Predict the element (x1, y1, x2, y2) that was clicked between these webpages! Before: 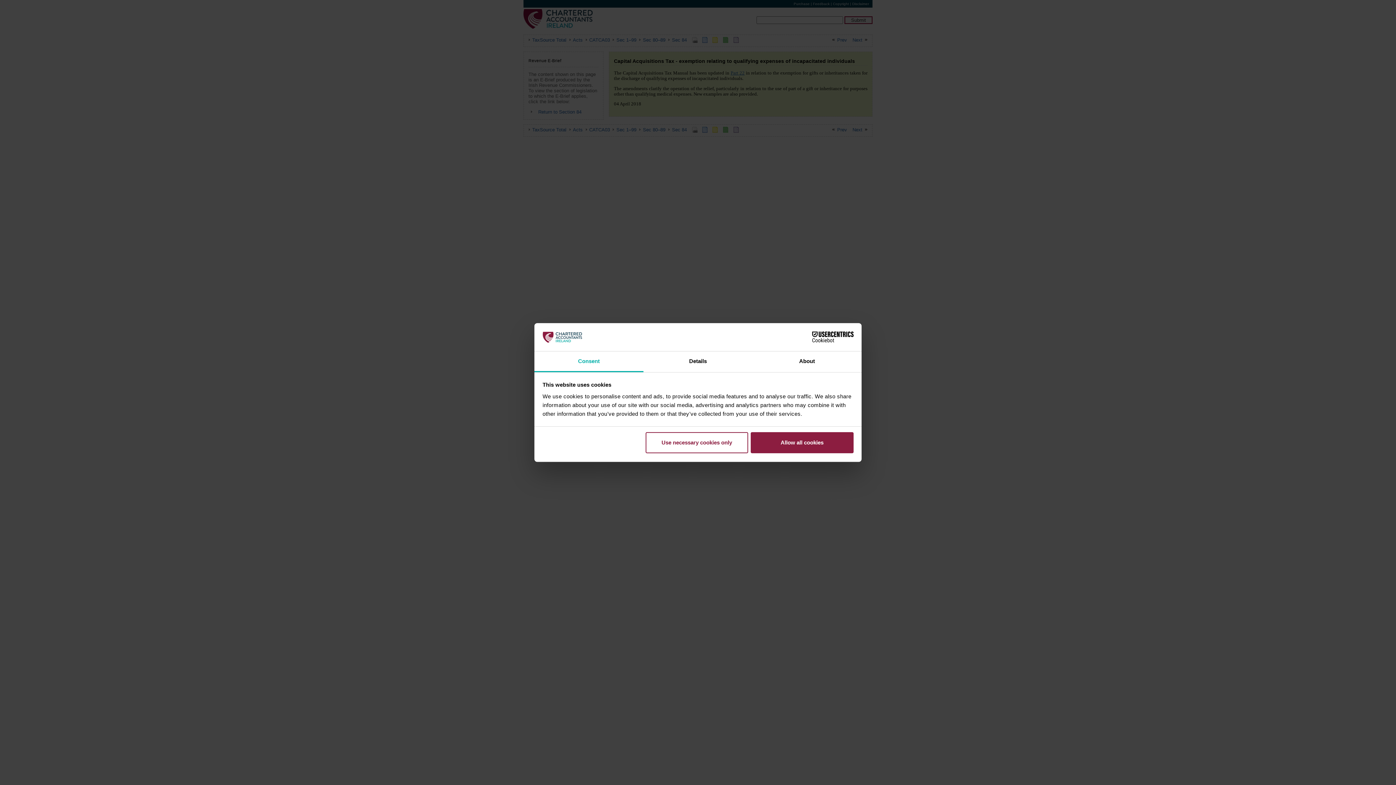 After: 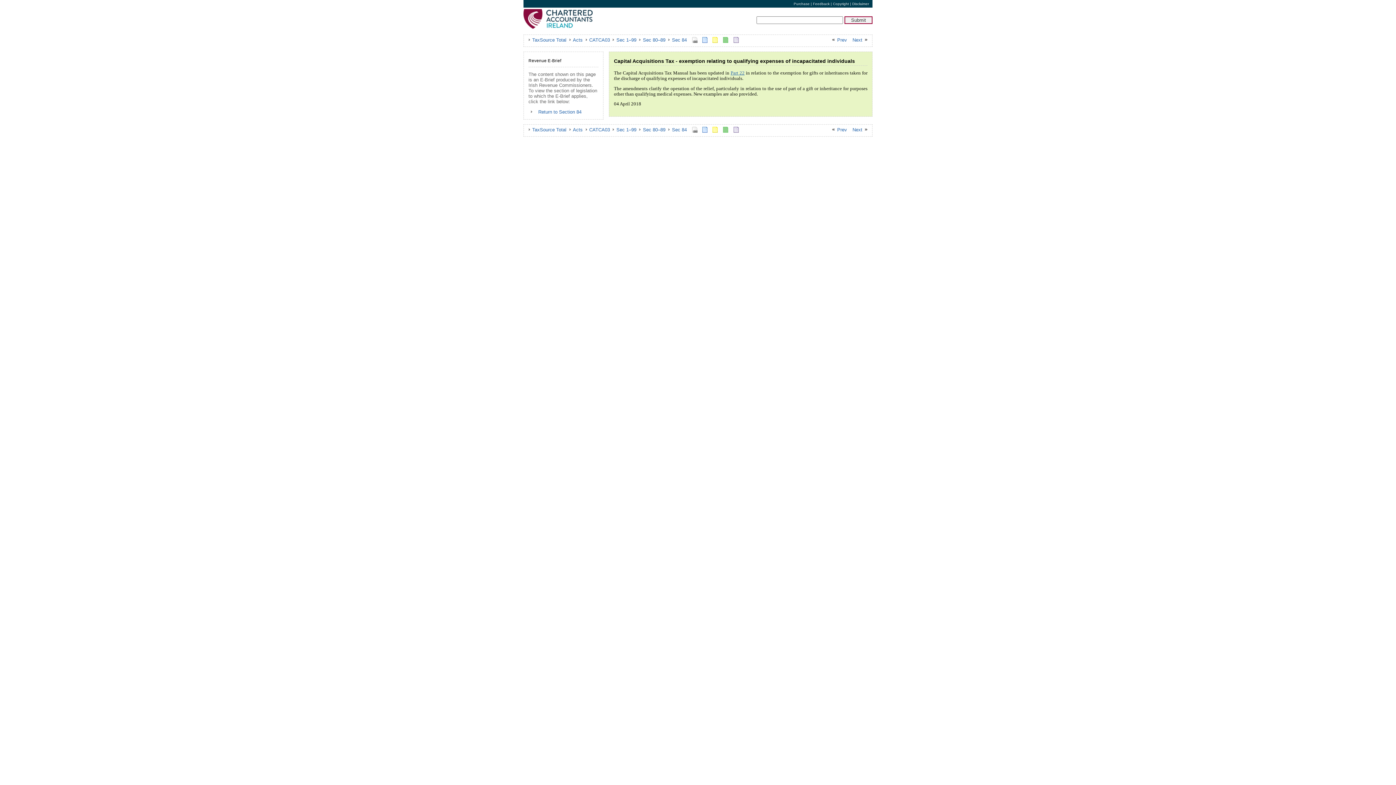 Action: label: Allow all cookies bbox: (751, 432, 853, 453)